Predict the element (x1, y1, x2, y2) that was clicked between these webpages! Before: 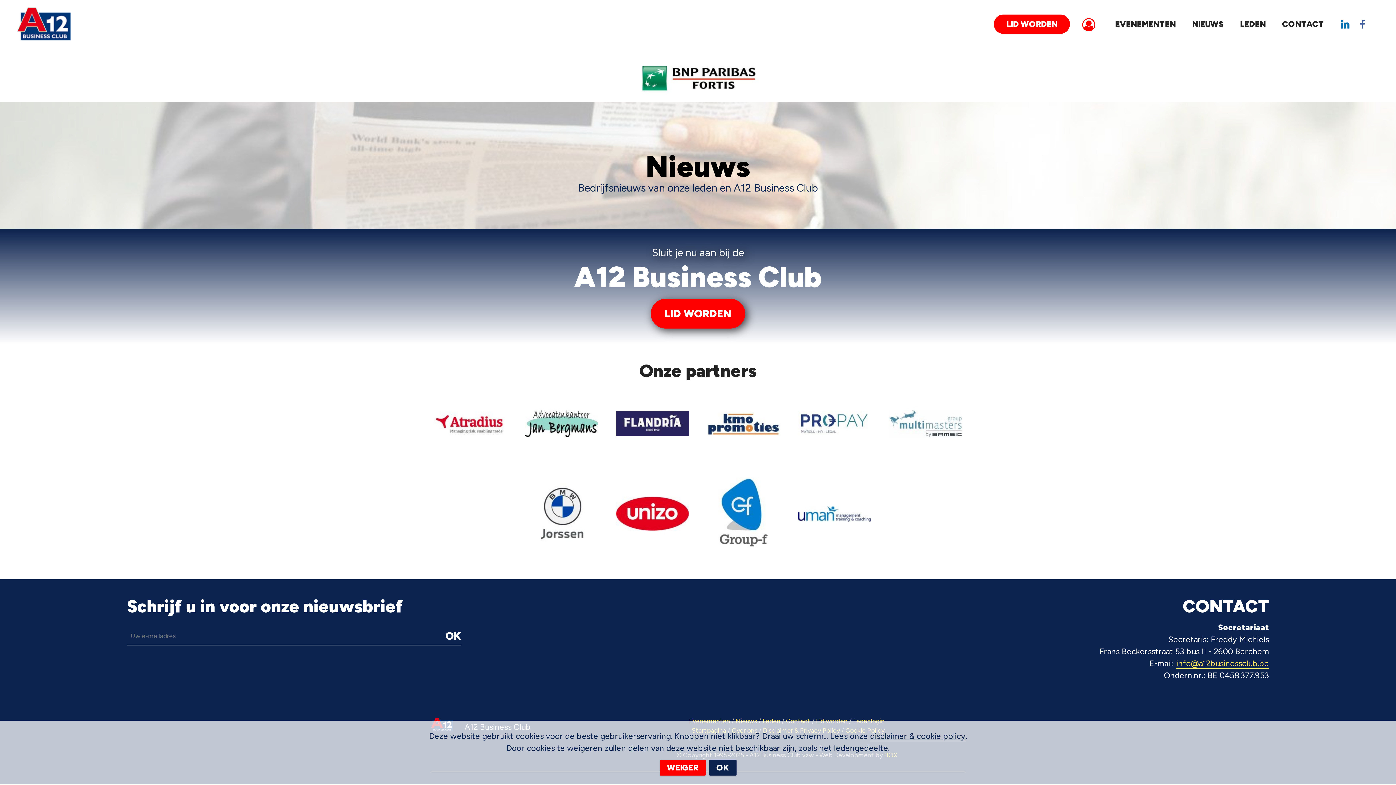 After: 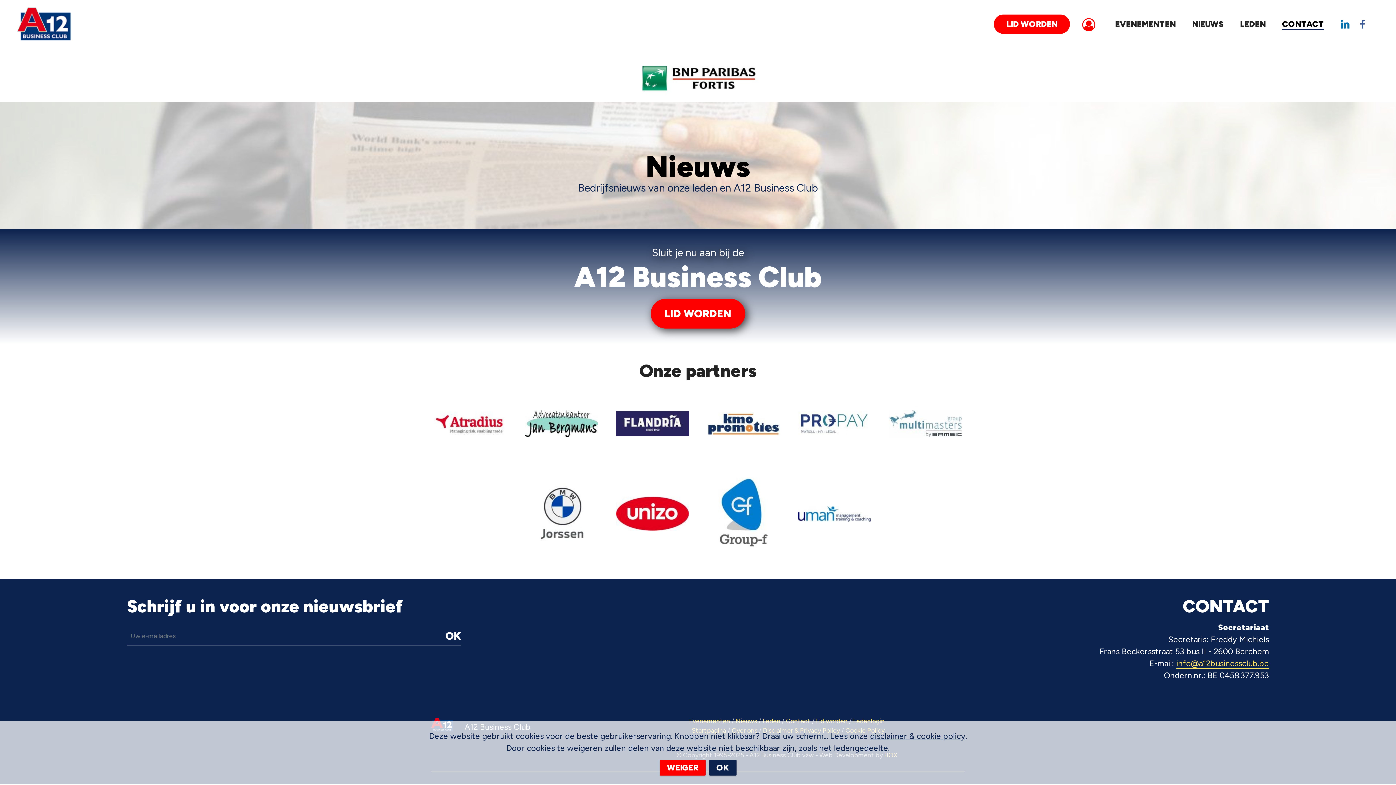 Action: label: CONTACT bbox: (1282, 18, 1324, 30)